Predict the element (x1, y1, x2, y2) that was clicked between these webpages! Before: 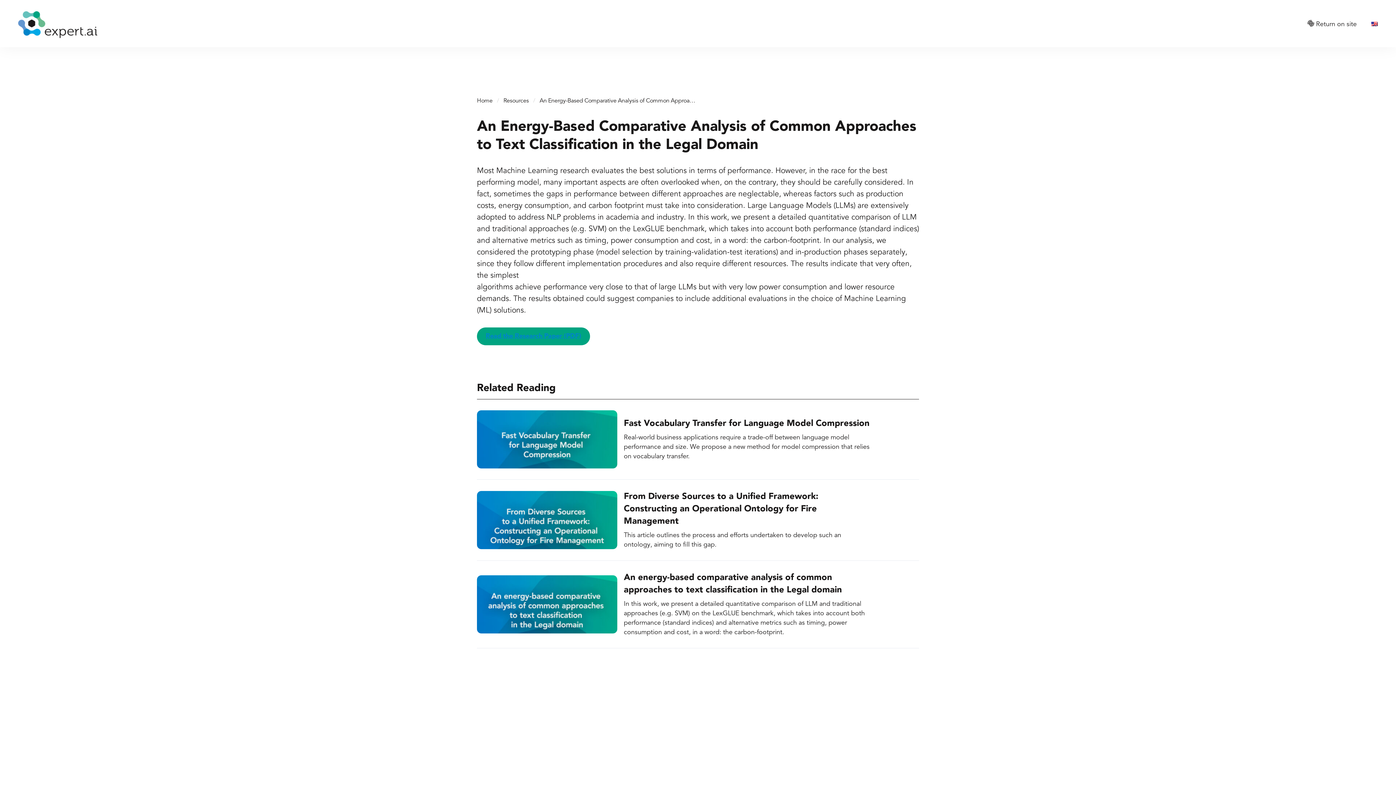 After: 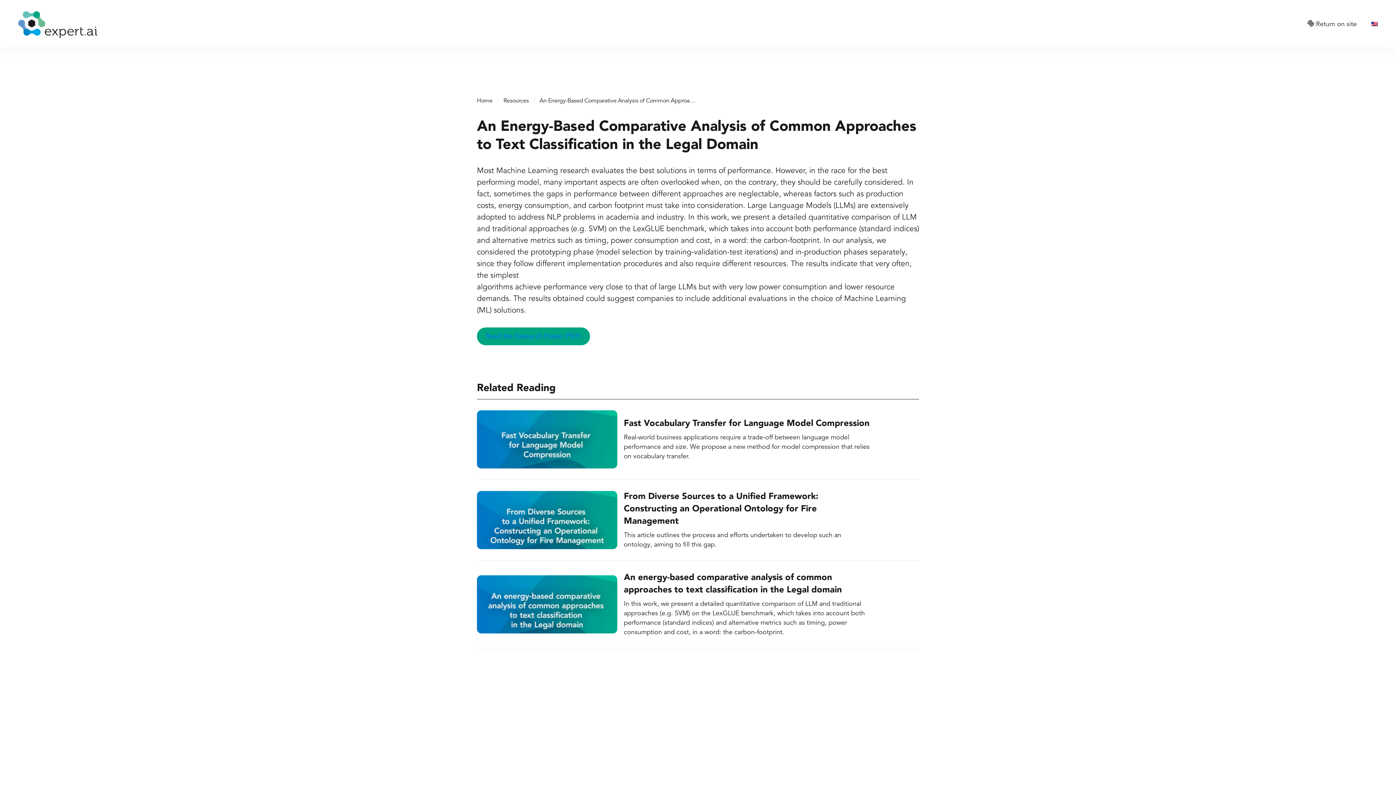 Action: bbox: (1371, 20, 1378, 29)